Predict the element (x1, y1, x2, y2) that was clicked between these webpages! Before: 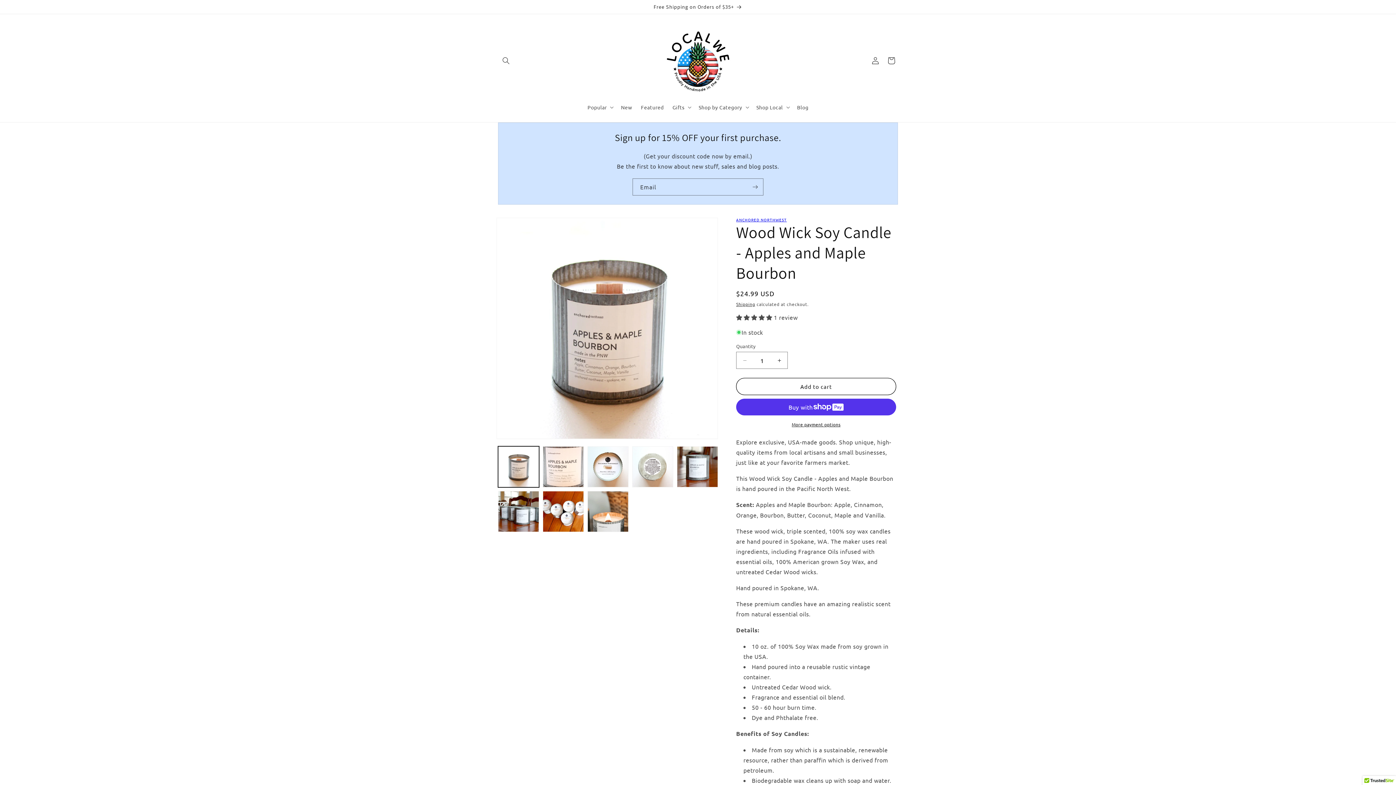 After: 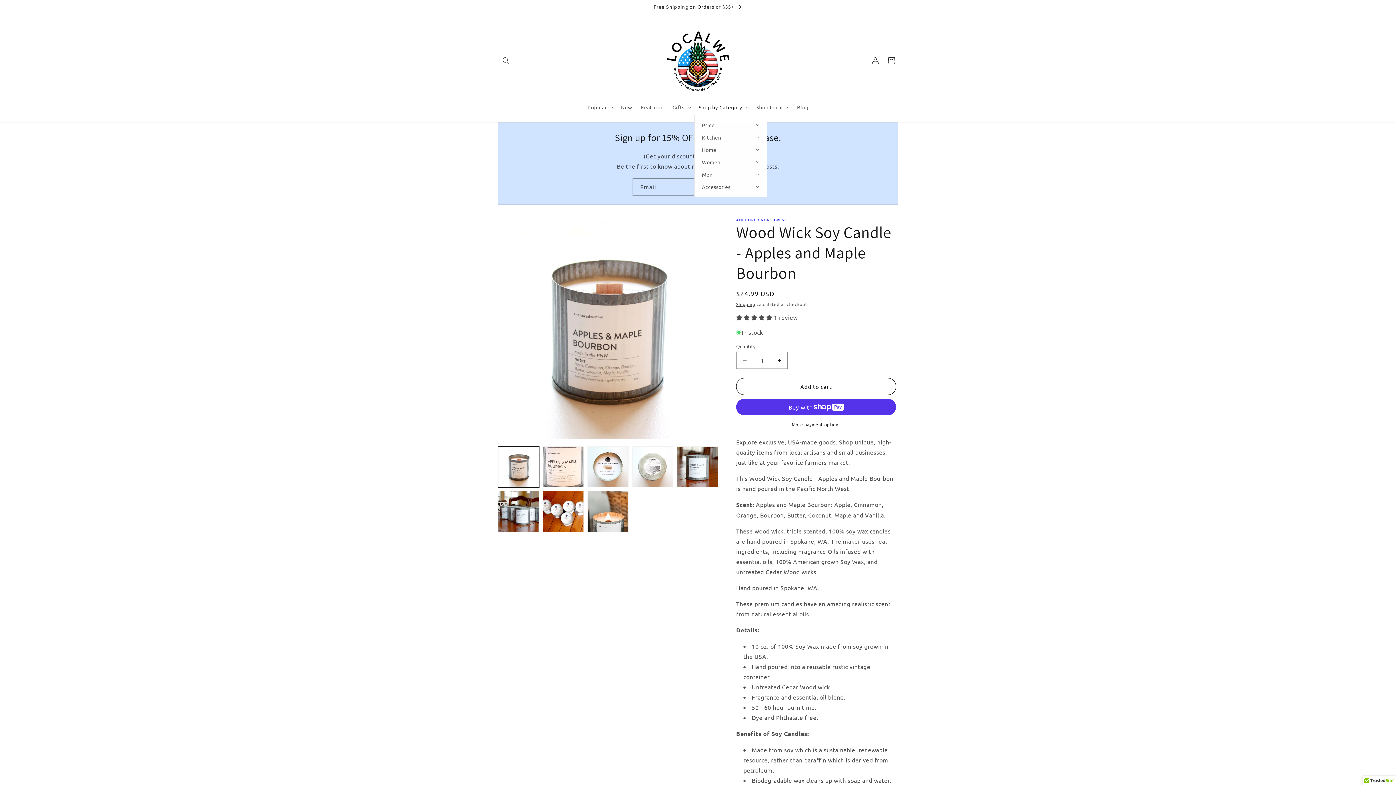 Action: label: Shop by Category bbox: (694, 99, 752, 114)